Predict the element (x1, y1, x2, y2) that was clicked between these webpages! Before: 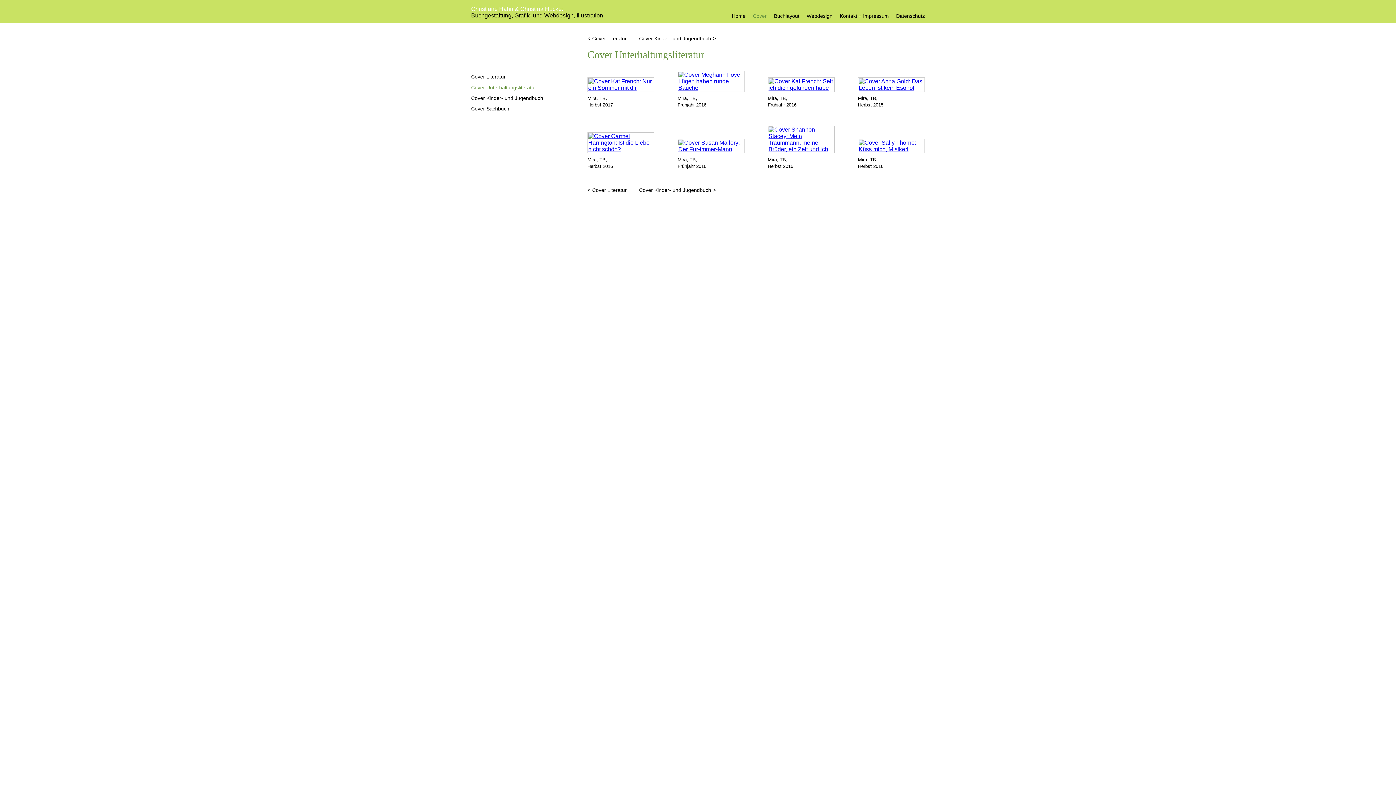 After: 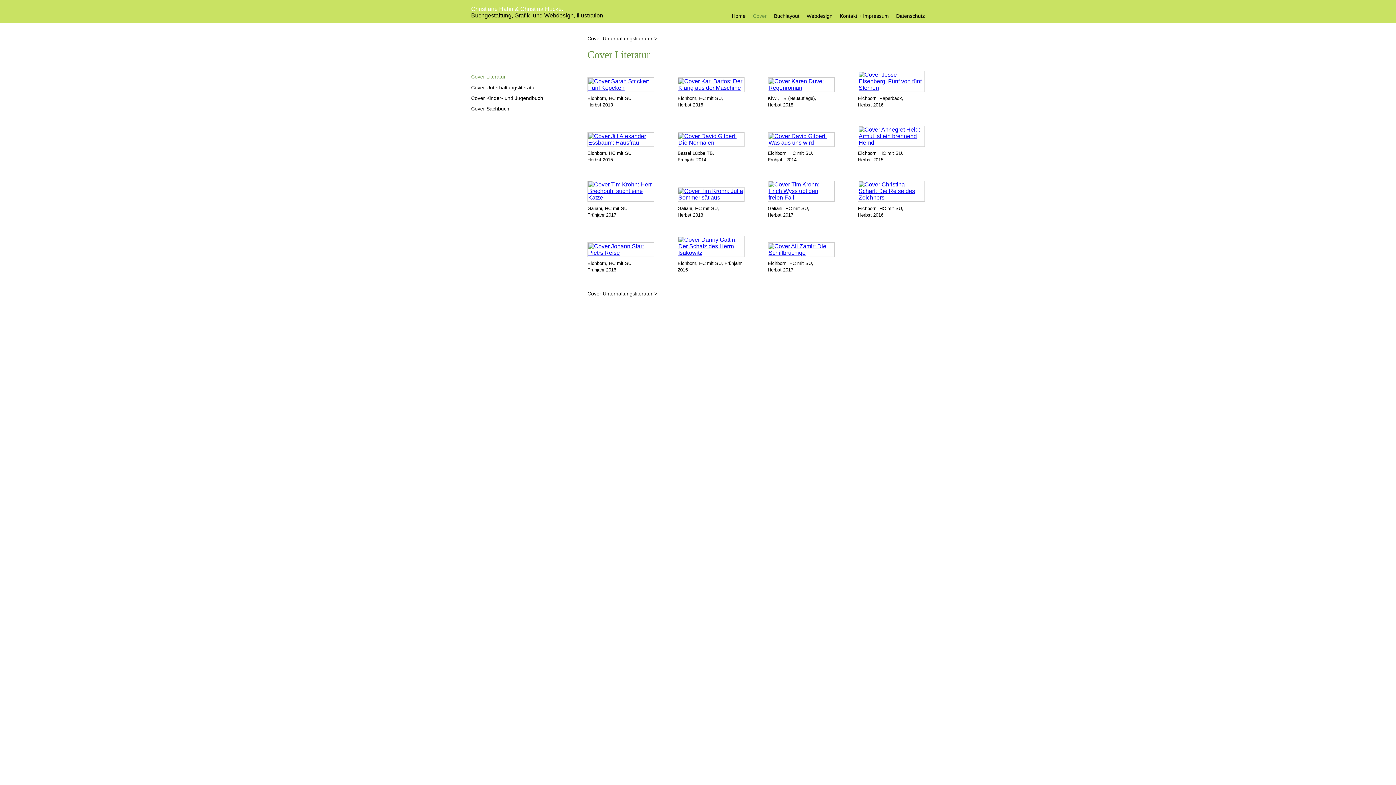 Action: bbox: (592, 35, 626, 41) label: Cover Literatur